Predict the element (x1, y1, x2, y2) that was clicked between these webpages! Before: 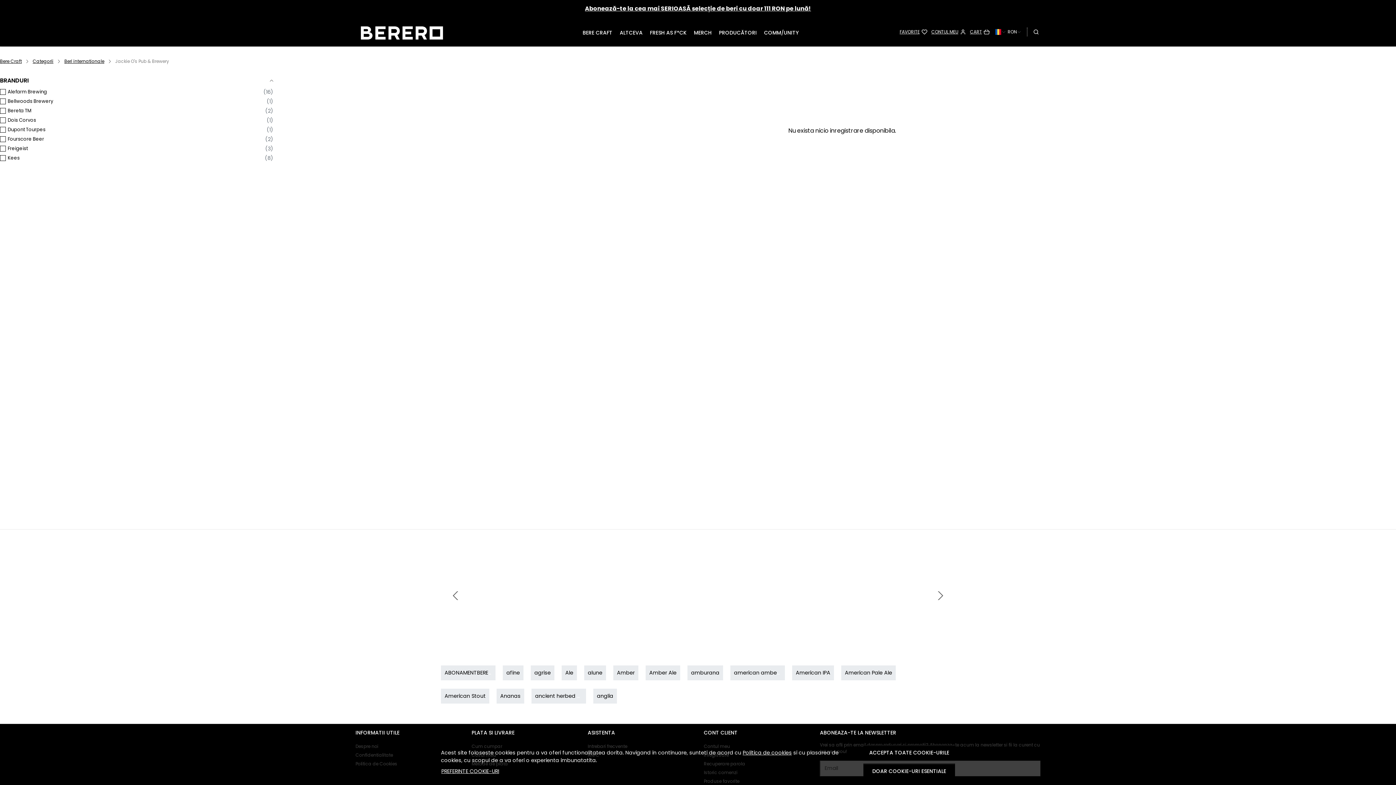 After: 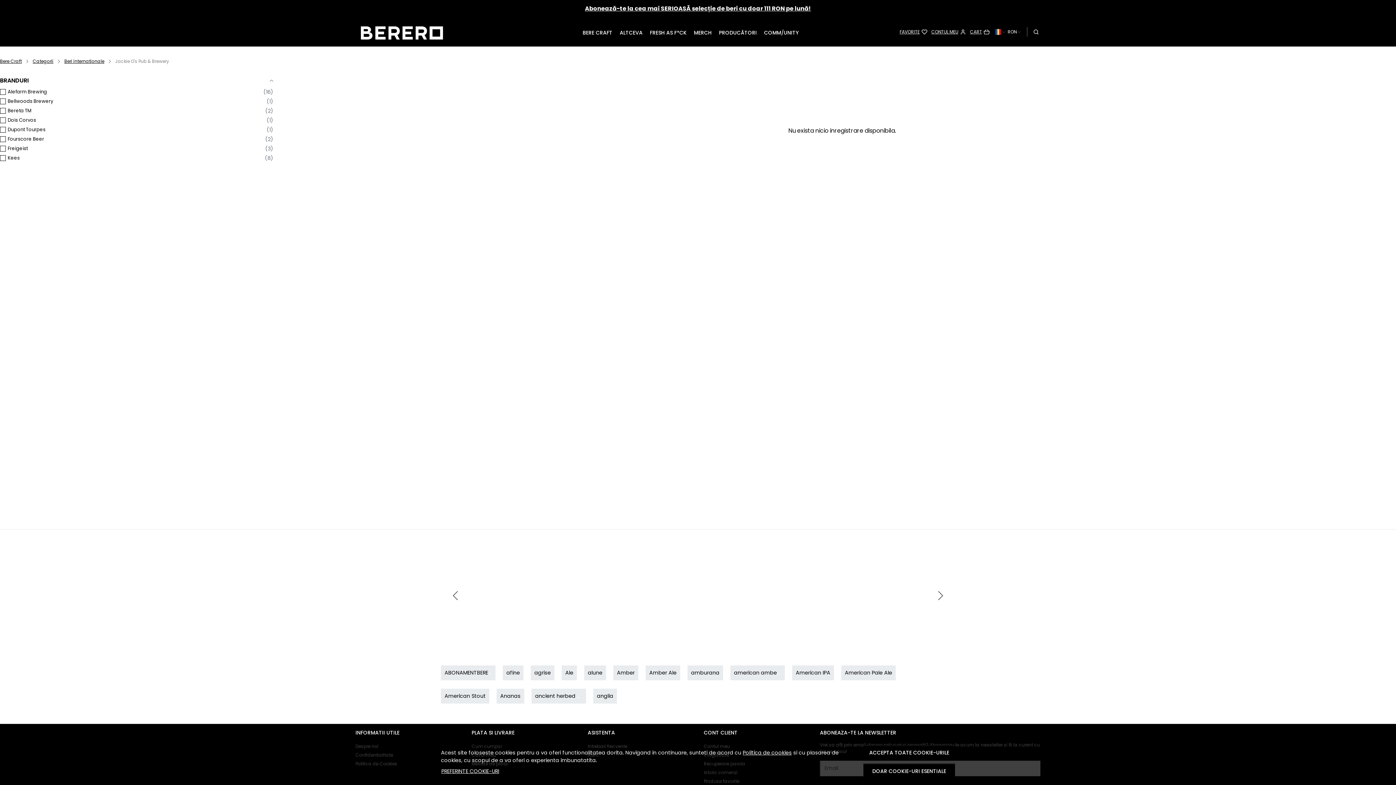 Action: label: Politica de cookies bbox: (742, 749, 792, 756)